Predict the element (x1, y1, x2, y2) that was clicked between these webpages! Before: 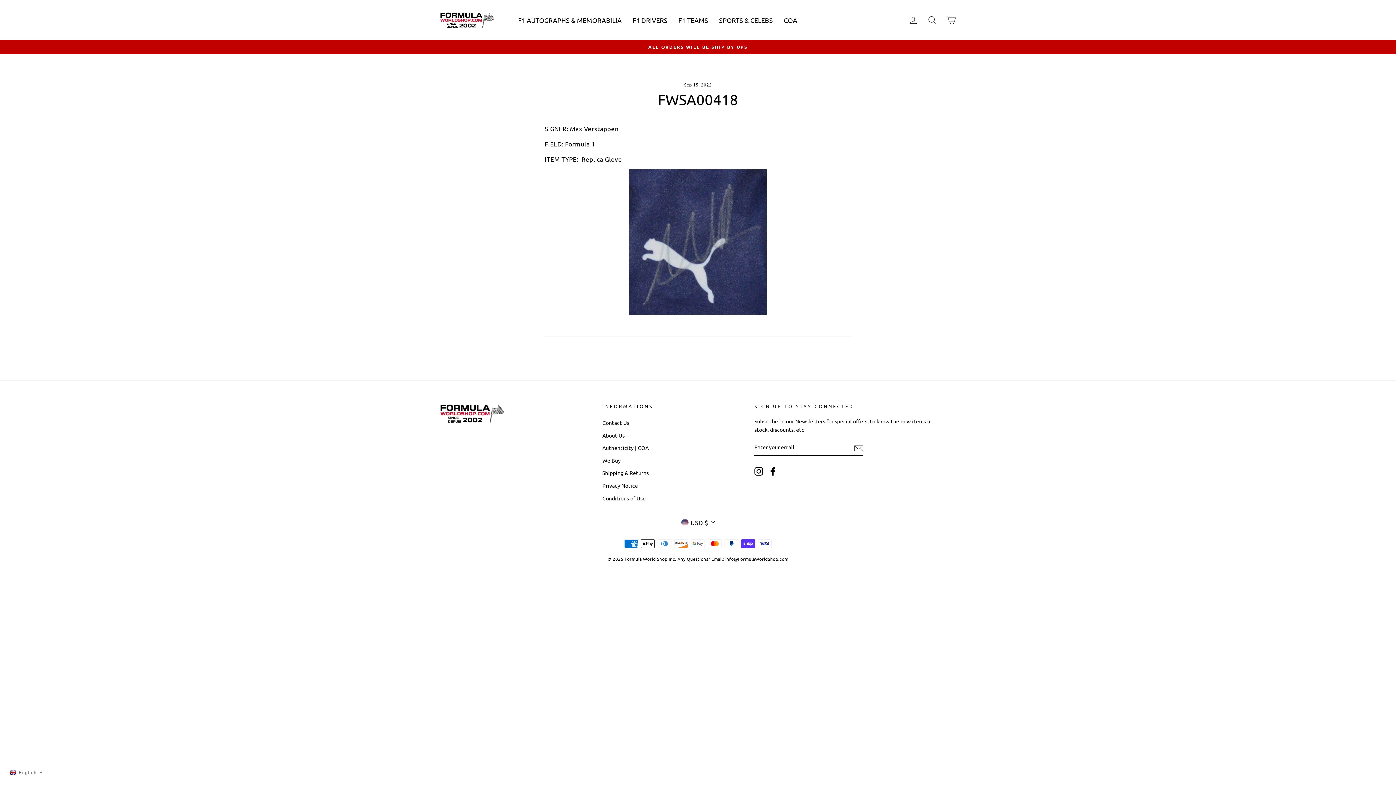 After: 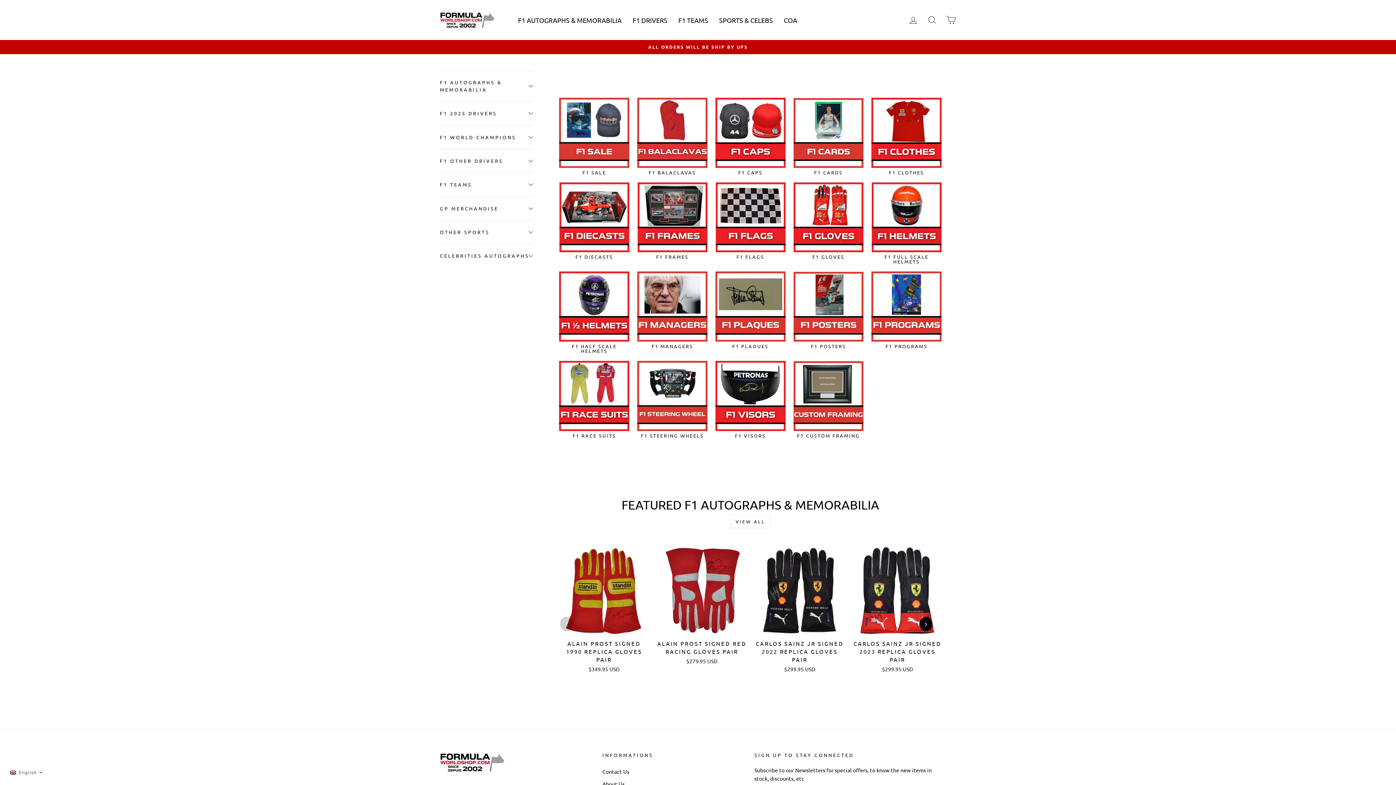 Action: label: F1 AUTOGRAPHS & MEMORABILIA bbox: (512, 15, 627, 25)